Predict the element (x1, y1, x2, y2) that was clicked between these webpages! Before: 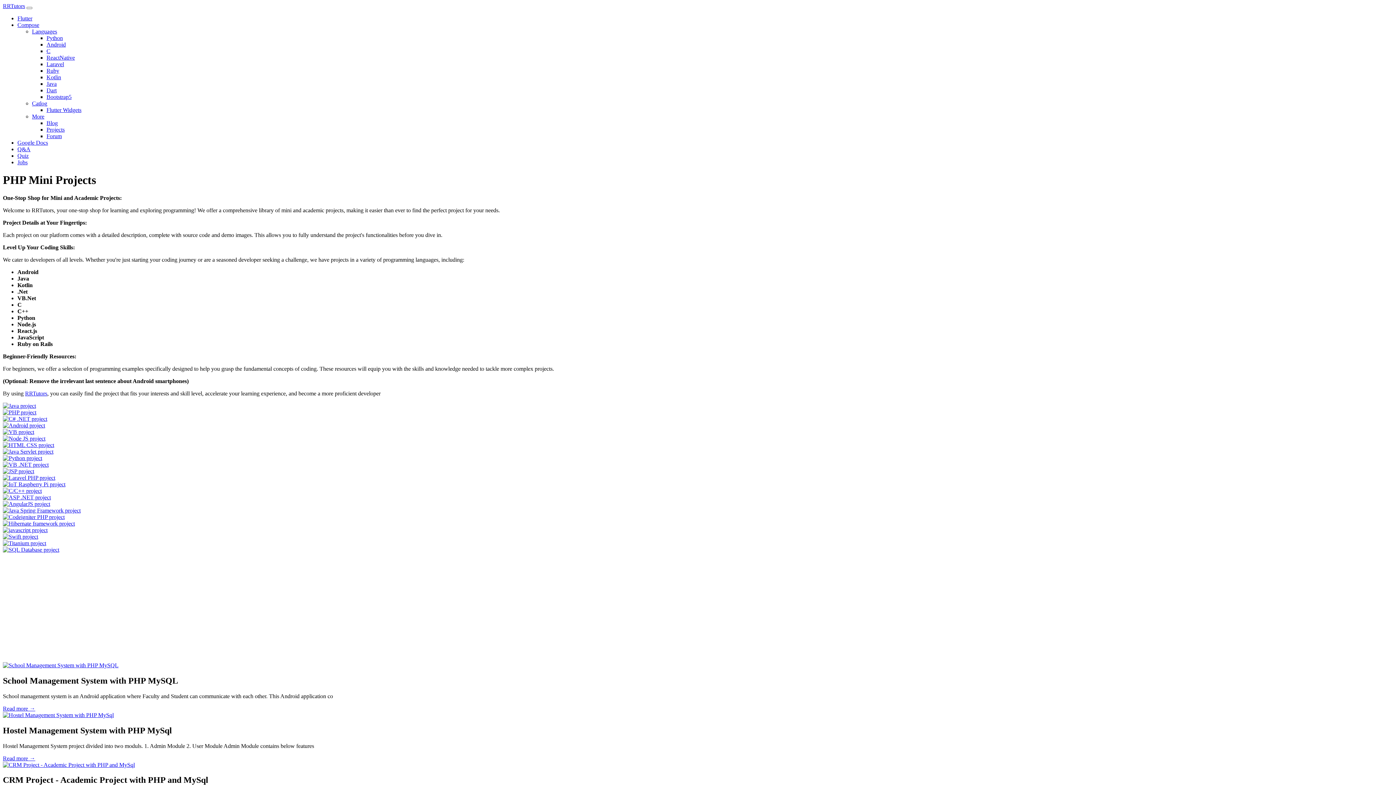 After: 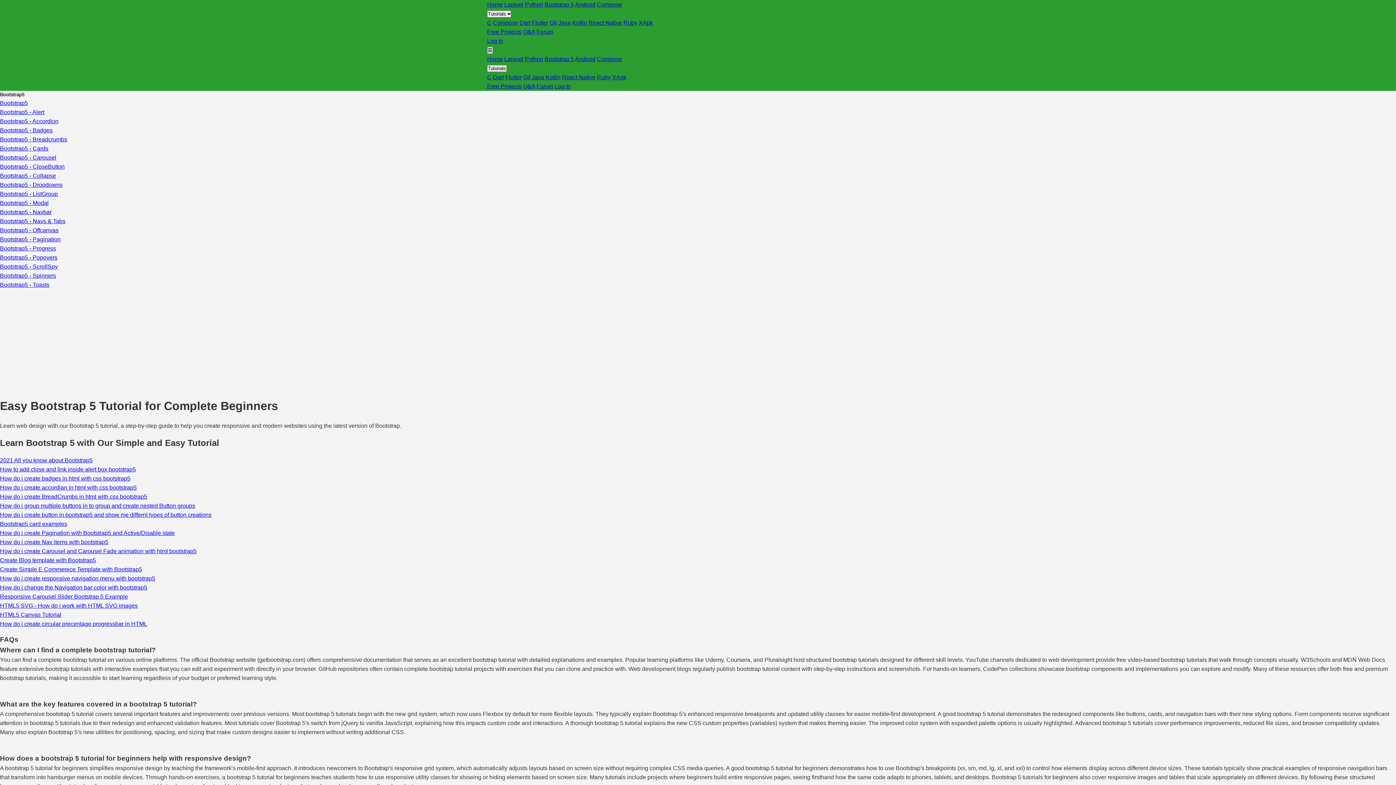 Action: bbox: (46, 93, 71, 100) label: Bootstrap5